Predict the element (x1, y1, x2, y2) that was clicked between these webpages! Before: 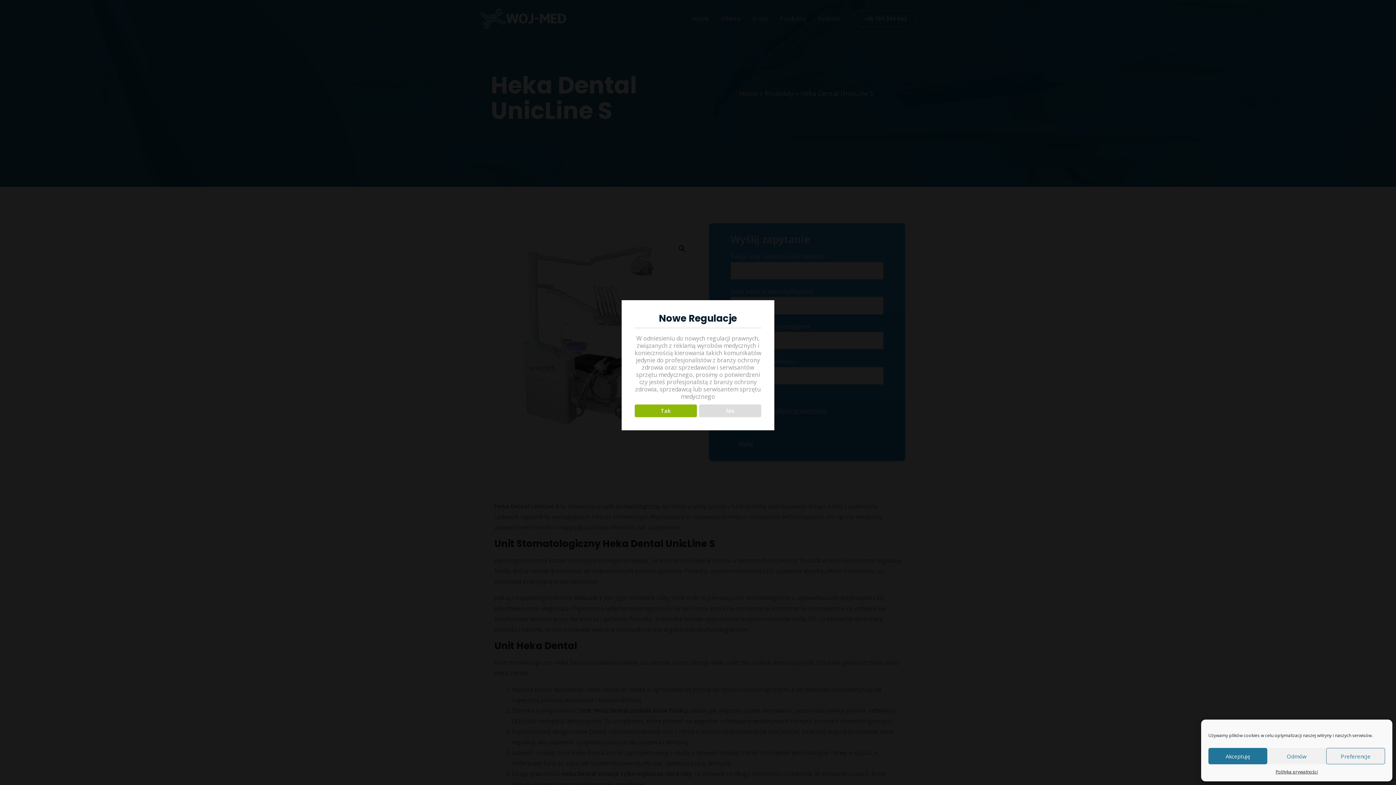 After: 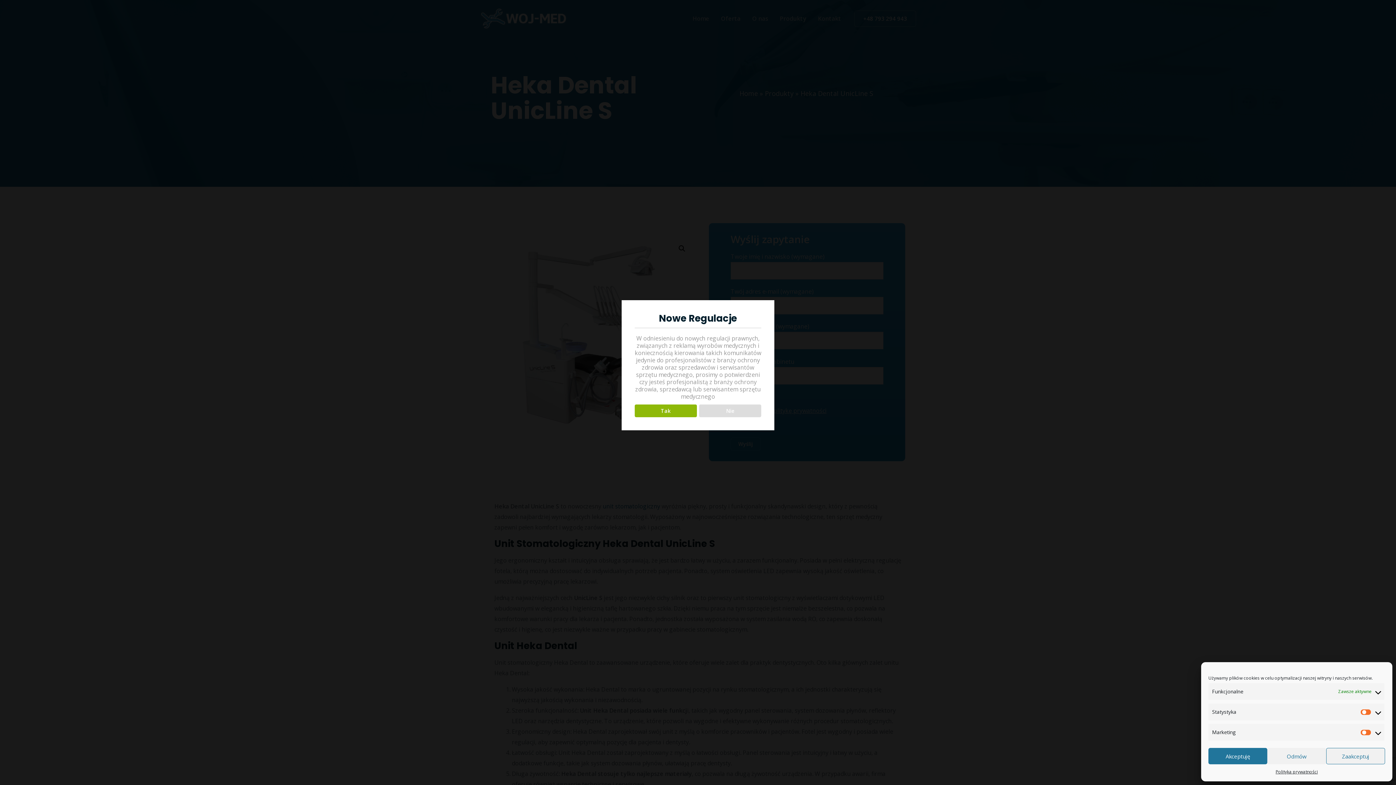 Action: bbox: (1326, 748, 1385, 764) label: Preferencje